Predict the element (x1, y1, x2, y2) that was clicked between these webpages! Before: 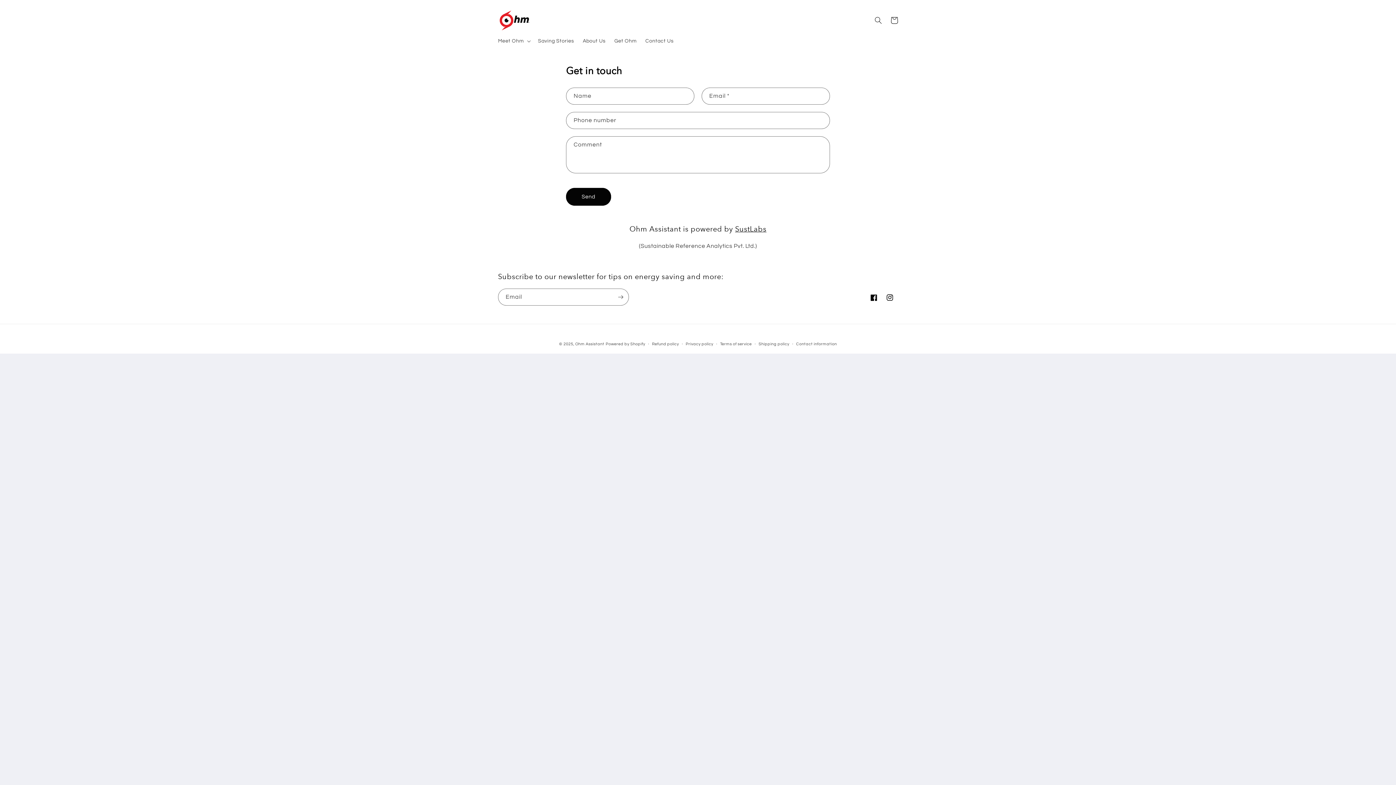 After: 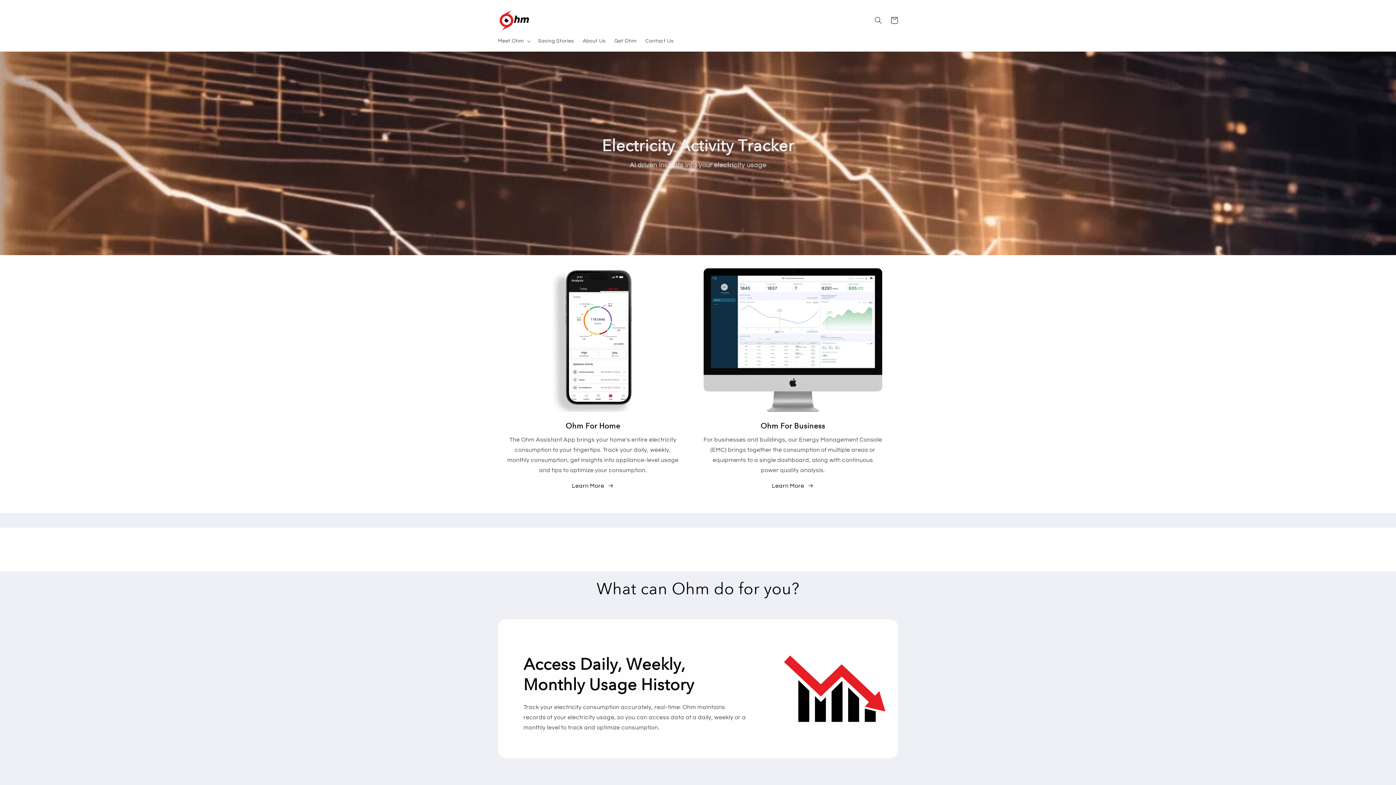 Action: bbox: (575, 342, 604, 346) label: Ohm Assistant